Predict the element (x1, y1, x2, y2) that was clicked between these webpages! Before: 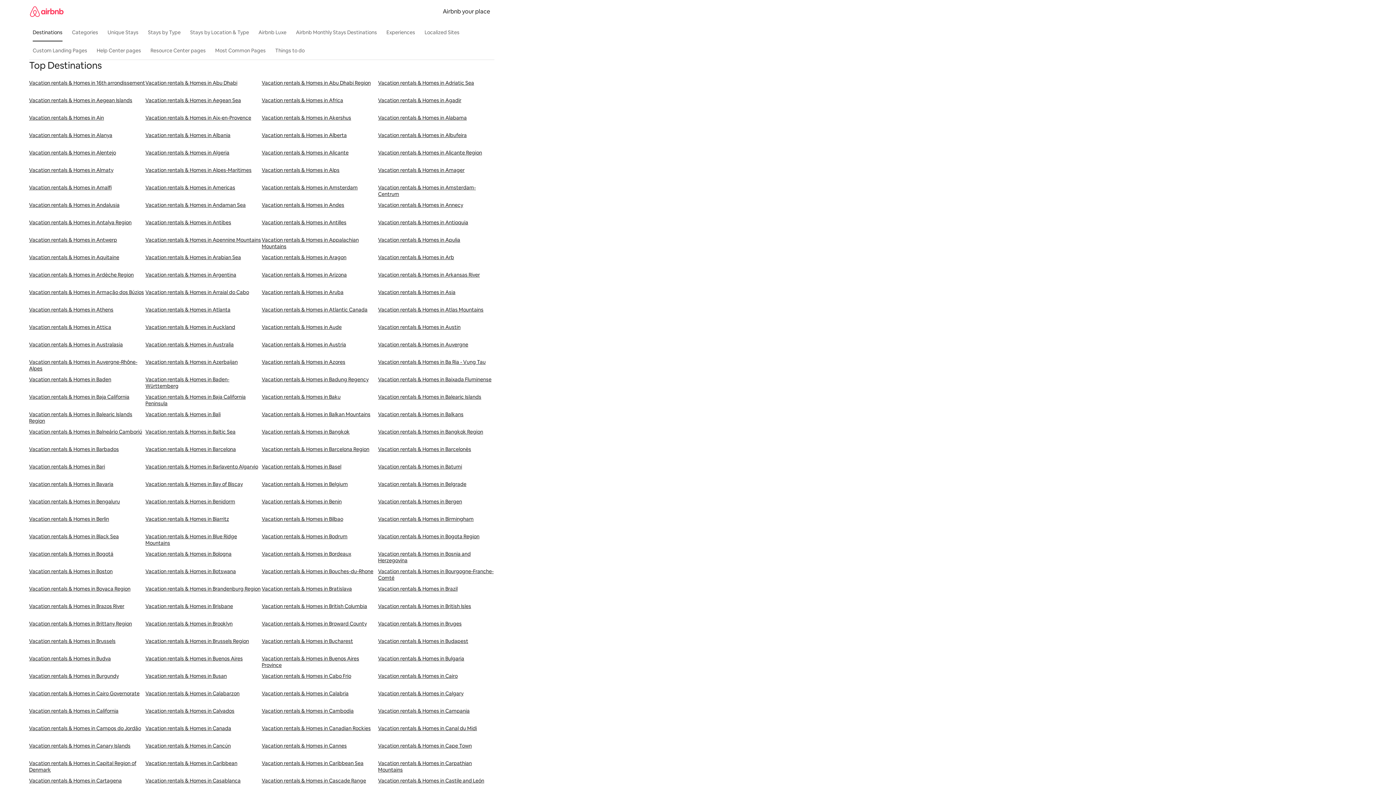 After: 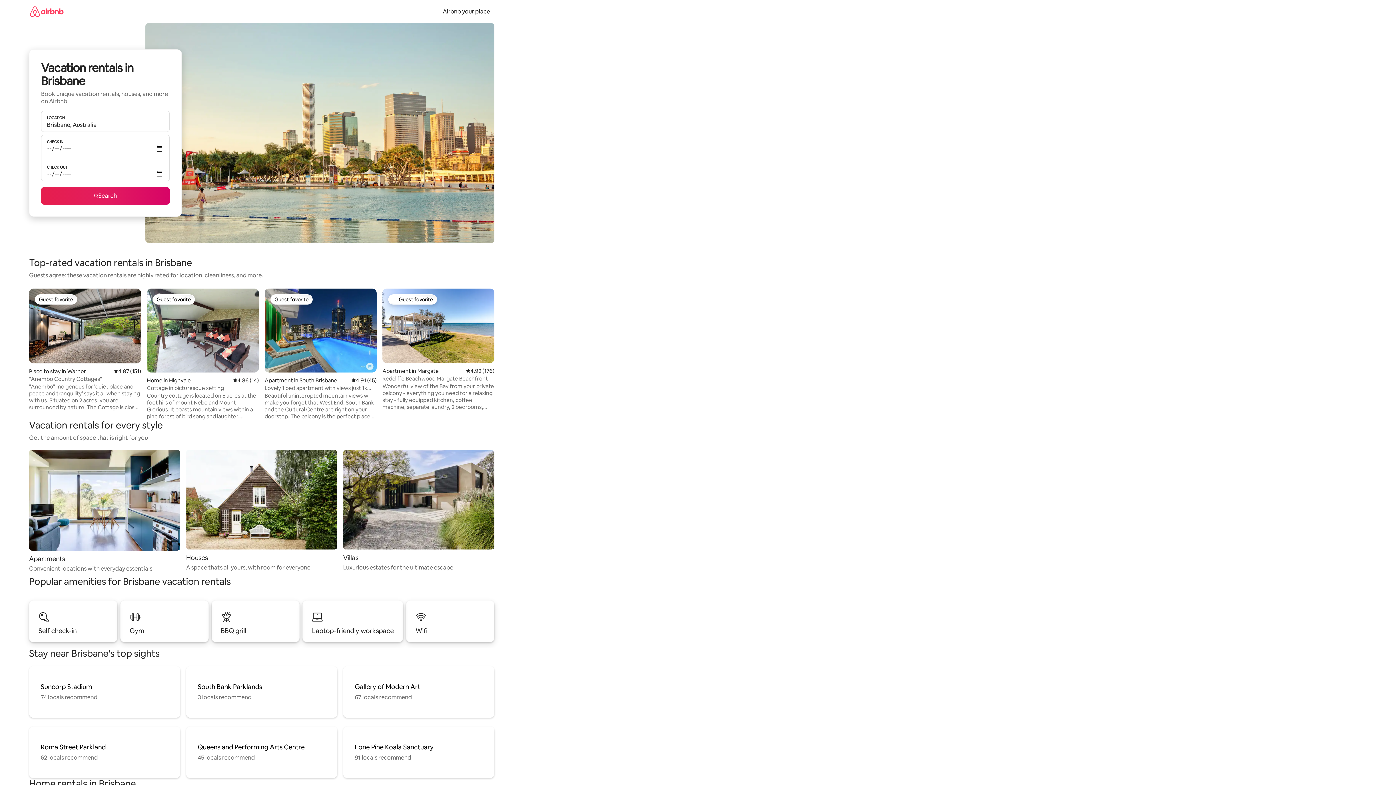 Action: label: Vacation rentals & Homes in Brisbane bbox: (145, 603, 261, 620)